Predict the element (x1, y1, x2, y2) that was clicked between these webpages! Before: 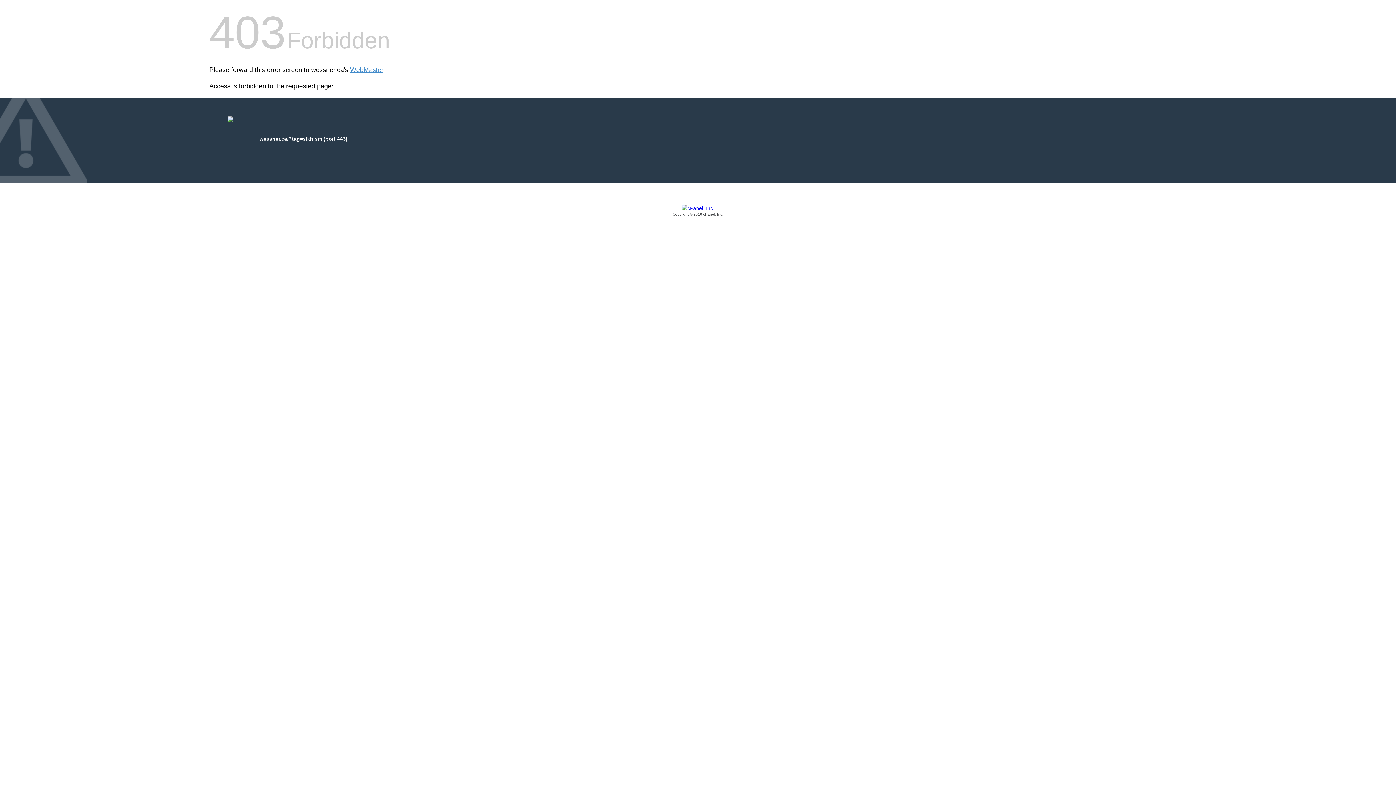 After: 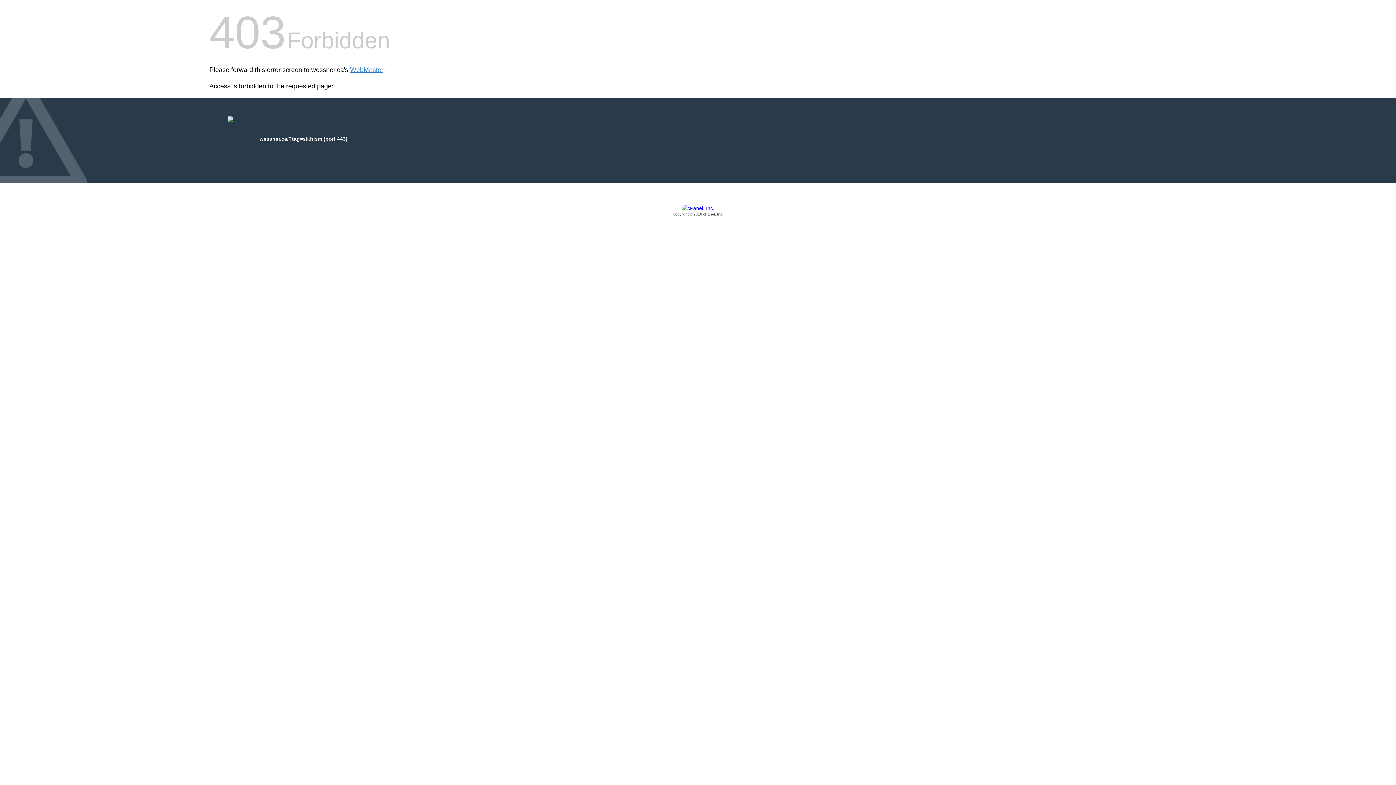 Action: bbox: (209, 205, 1186, 217) label: Copyright © 2016 cPanel, Inc.